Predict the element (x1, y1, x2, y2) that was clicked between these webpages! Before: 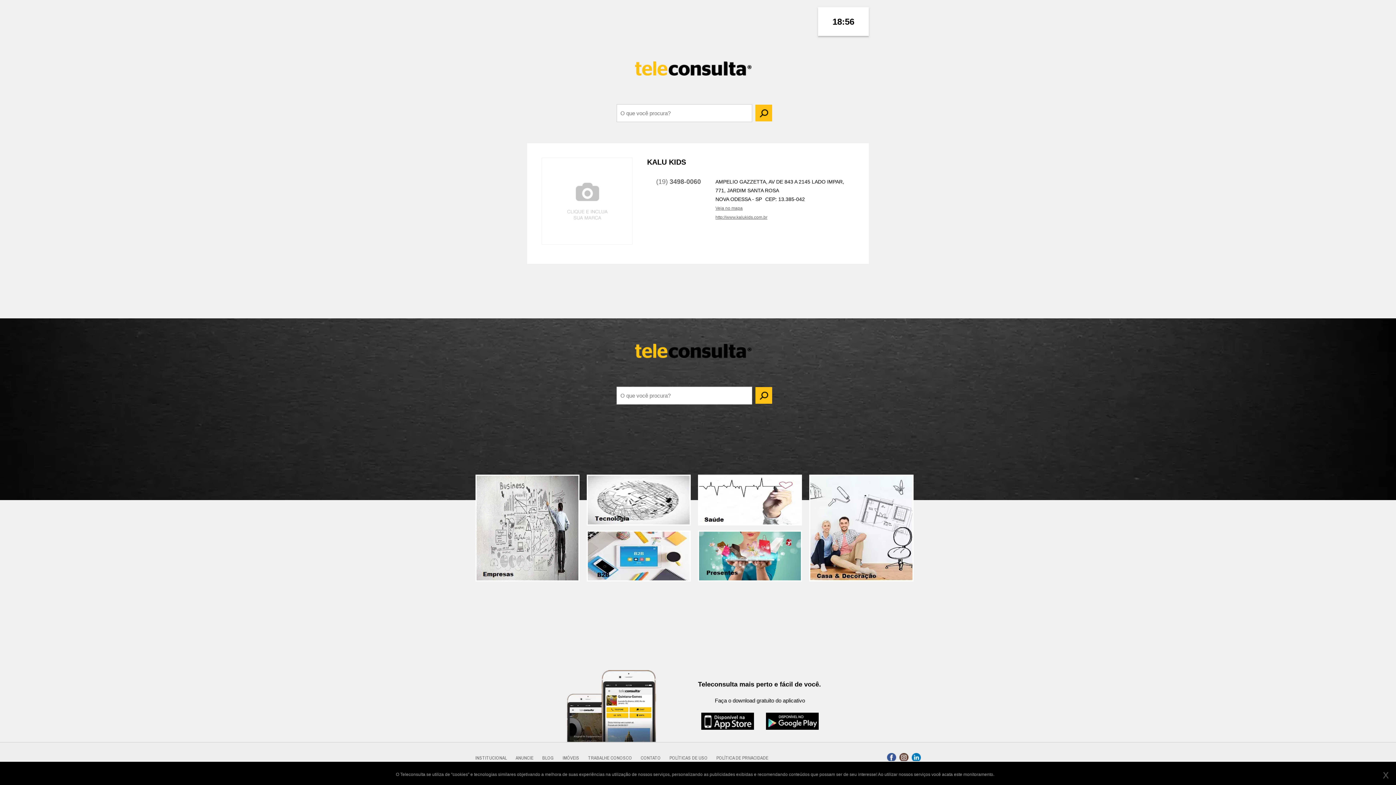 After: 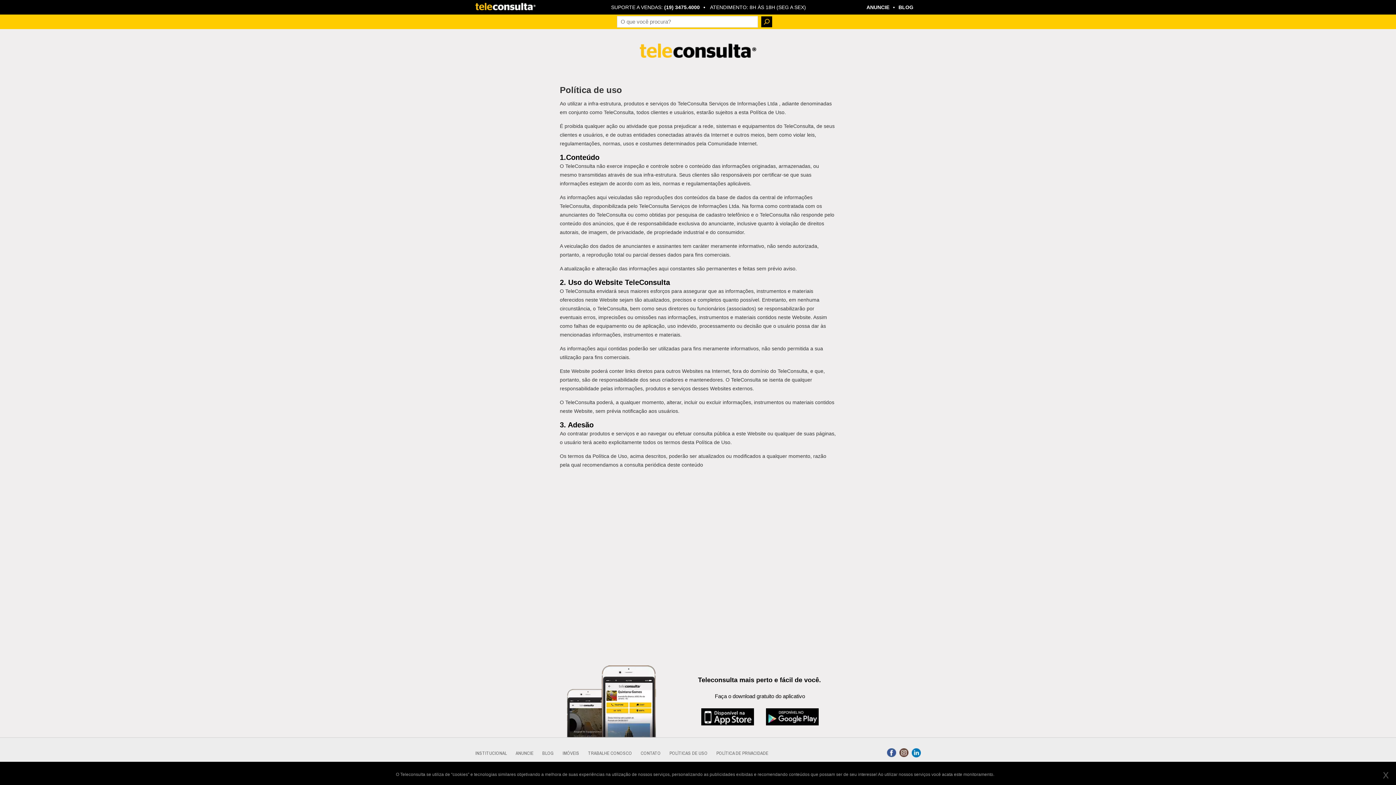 Action: label: POLÍTICAS DE USO bbox: (669, 742, 715, 773)